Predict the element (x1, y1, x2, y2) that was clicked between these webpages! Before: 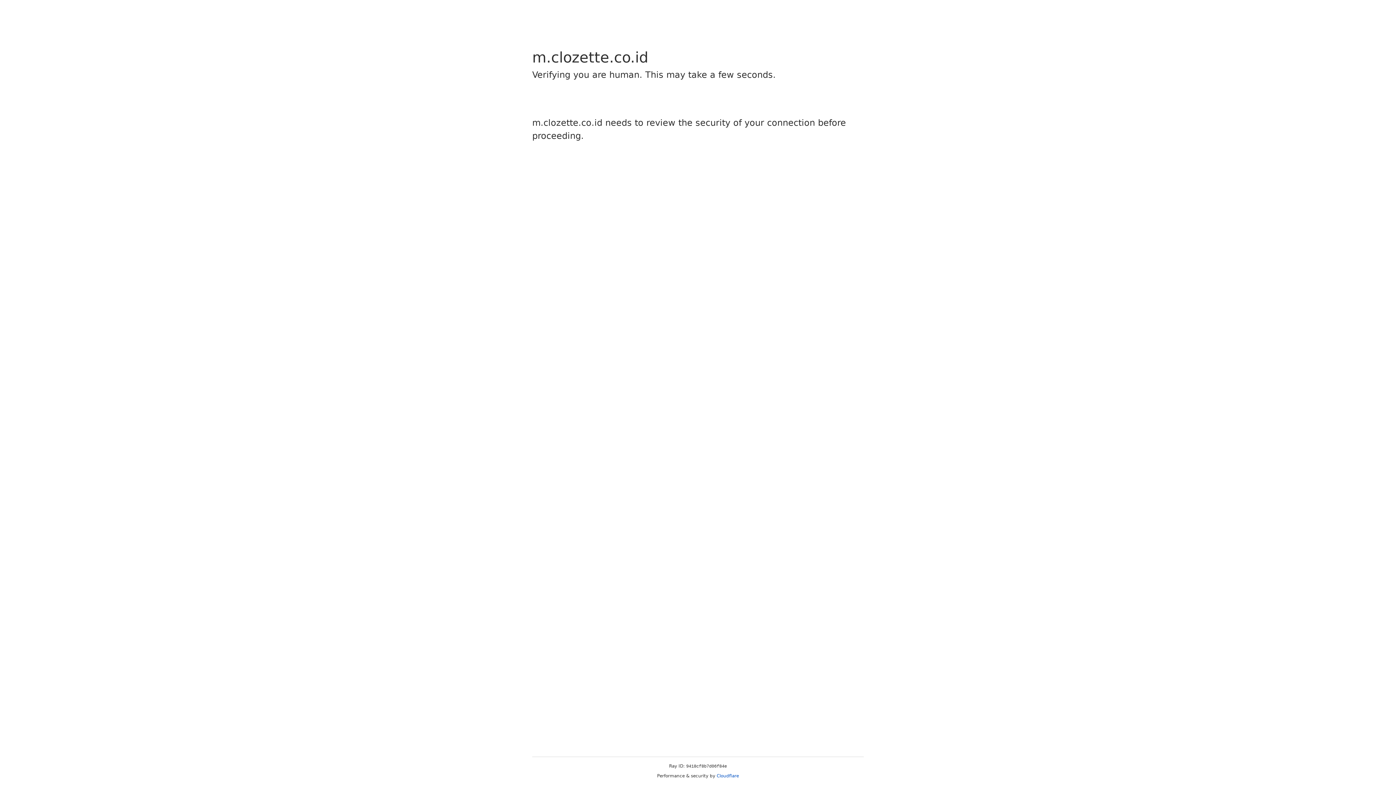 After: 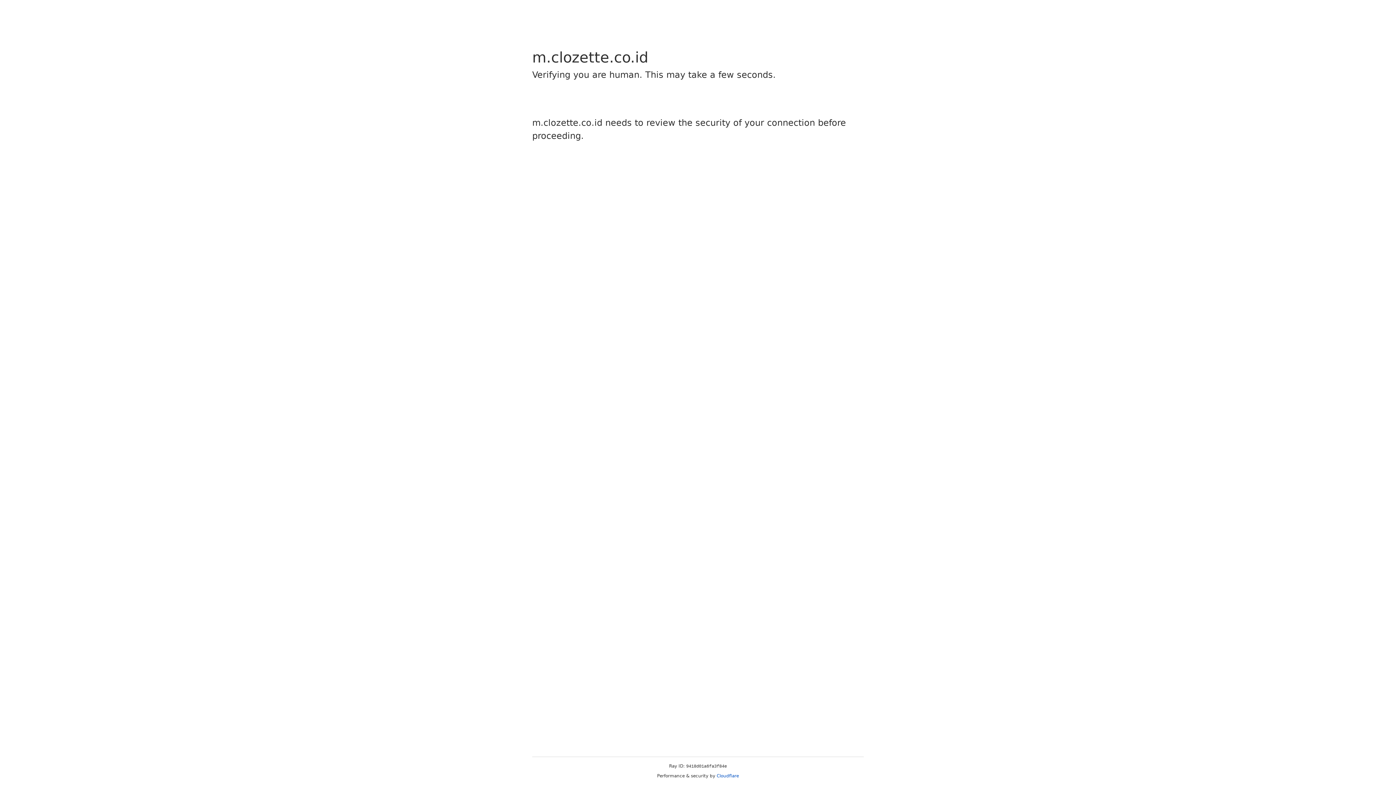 Action: label: Cloudflare bbox: (716, 773, 739, 778)